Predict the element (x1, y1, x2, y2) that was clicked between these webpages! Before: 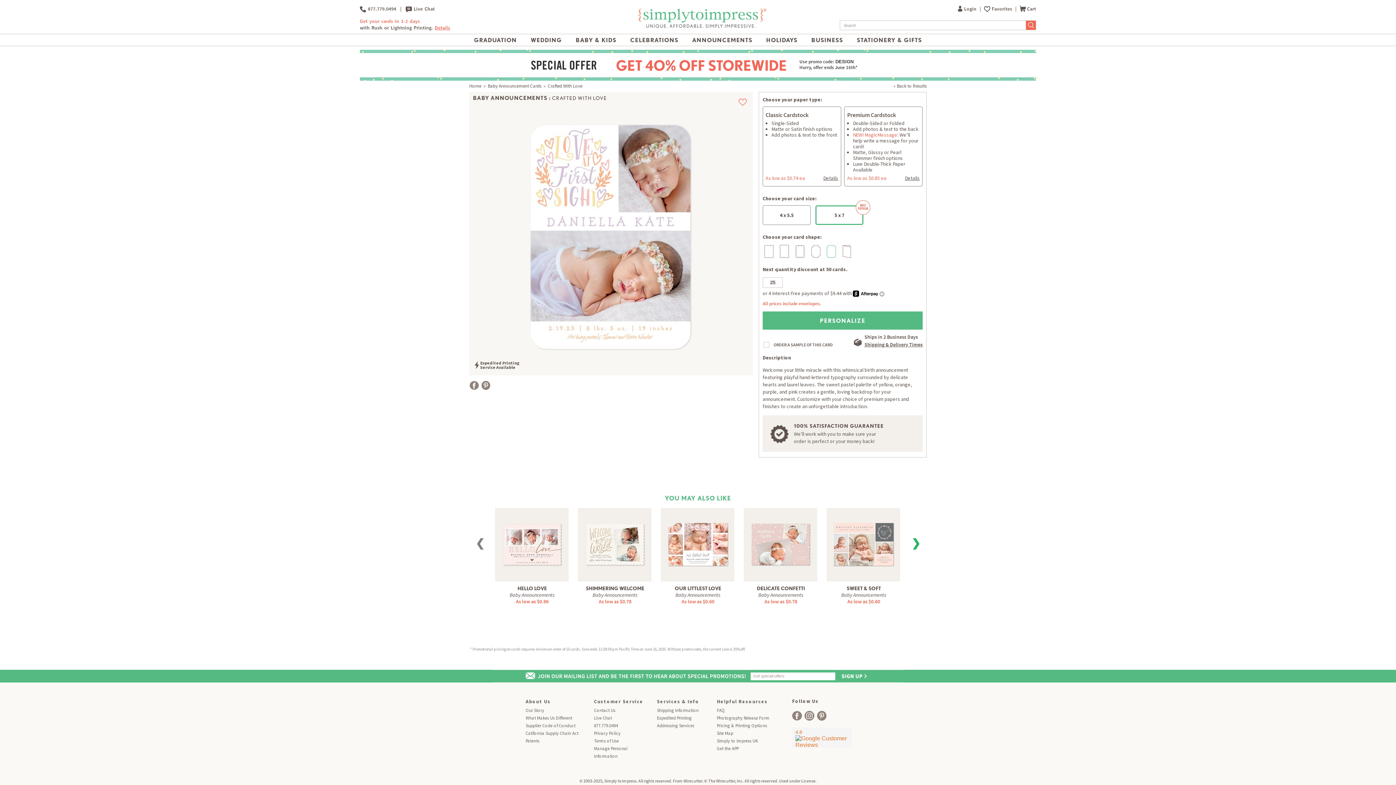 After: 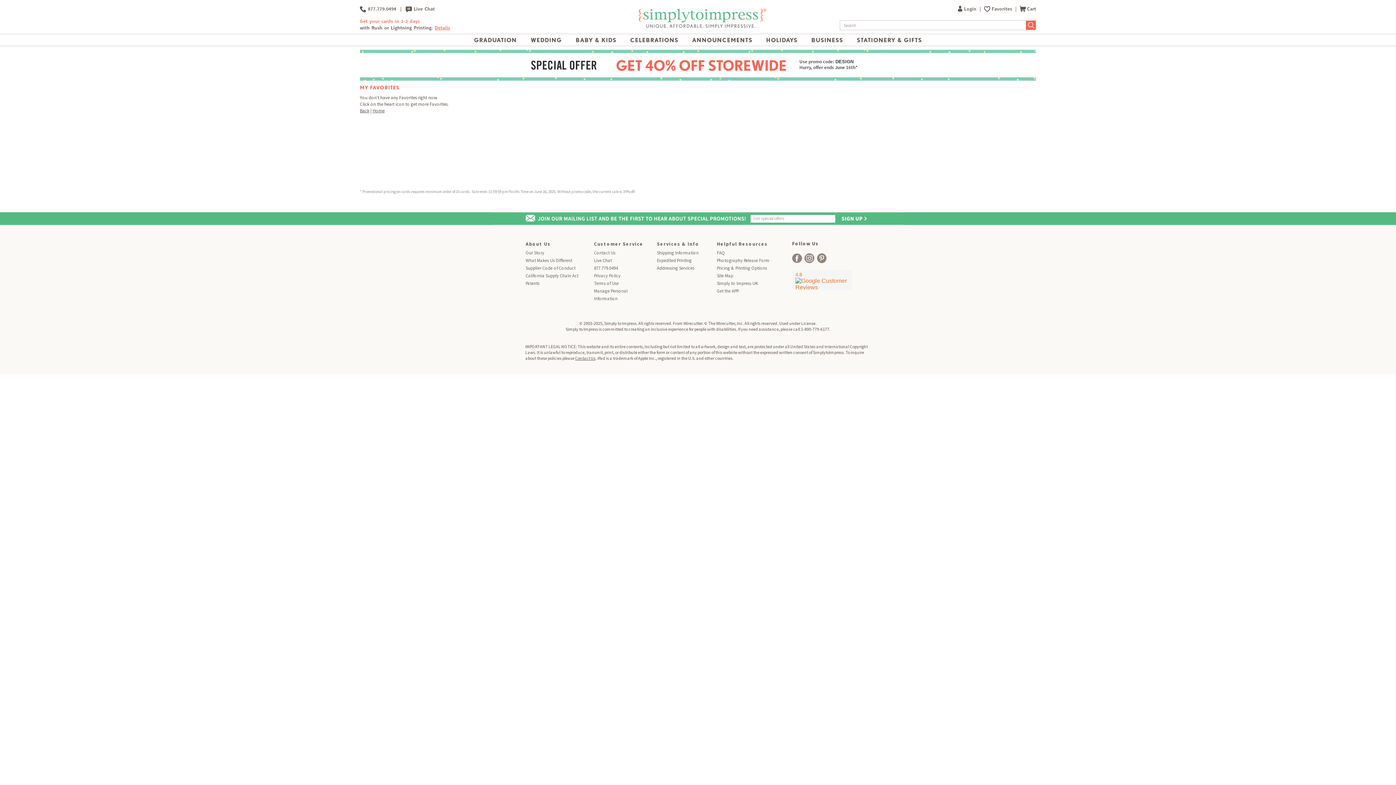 Action: bbox: (984, 5, 1013, 12) label: Favorites 